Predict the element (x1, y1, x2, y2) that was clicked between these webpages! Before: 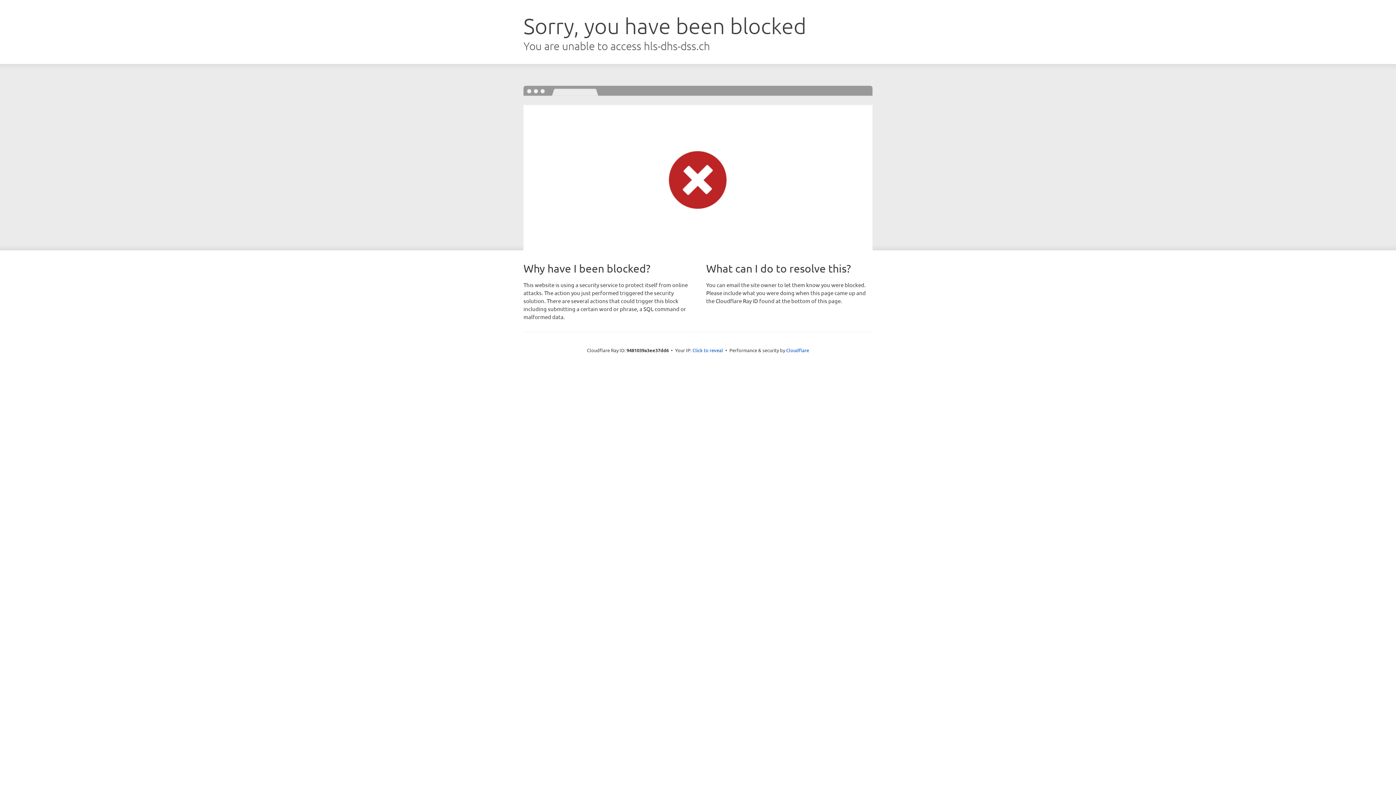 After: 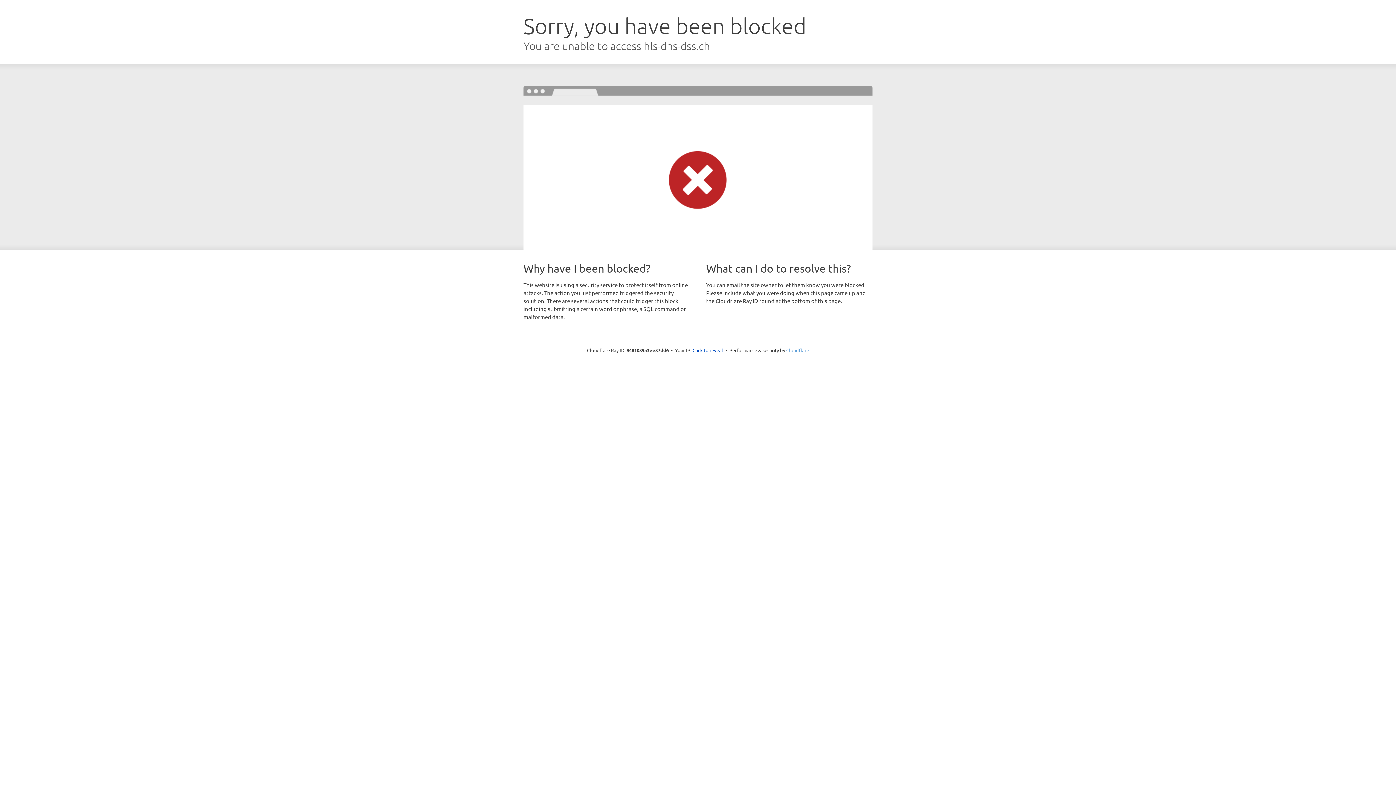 Action: bbox: (786, 347, 809, 353) label: Cloudflare